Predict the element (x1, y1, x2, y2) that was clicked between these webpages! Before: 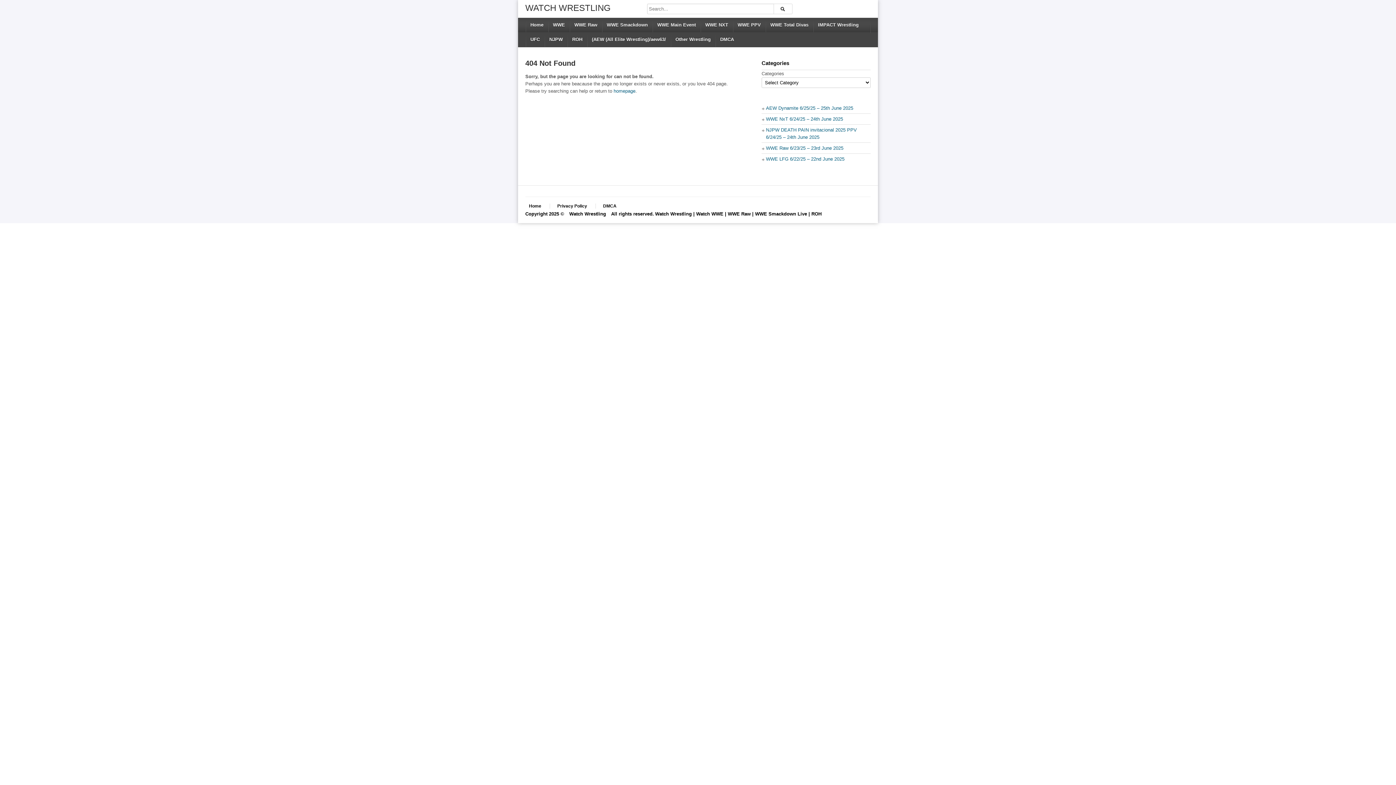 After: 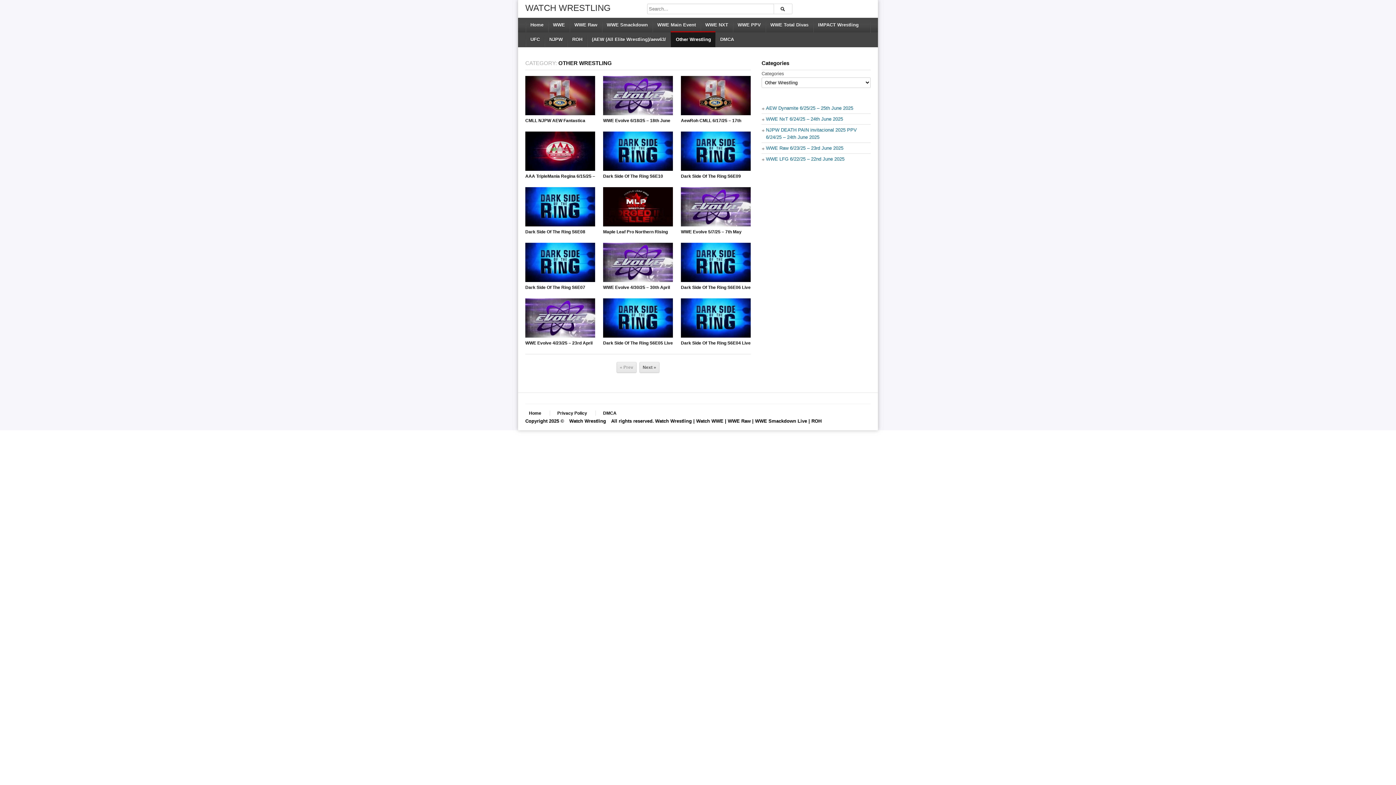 Action: label: Other Wrestling bbox: (670, 32, 715, 46)